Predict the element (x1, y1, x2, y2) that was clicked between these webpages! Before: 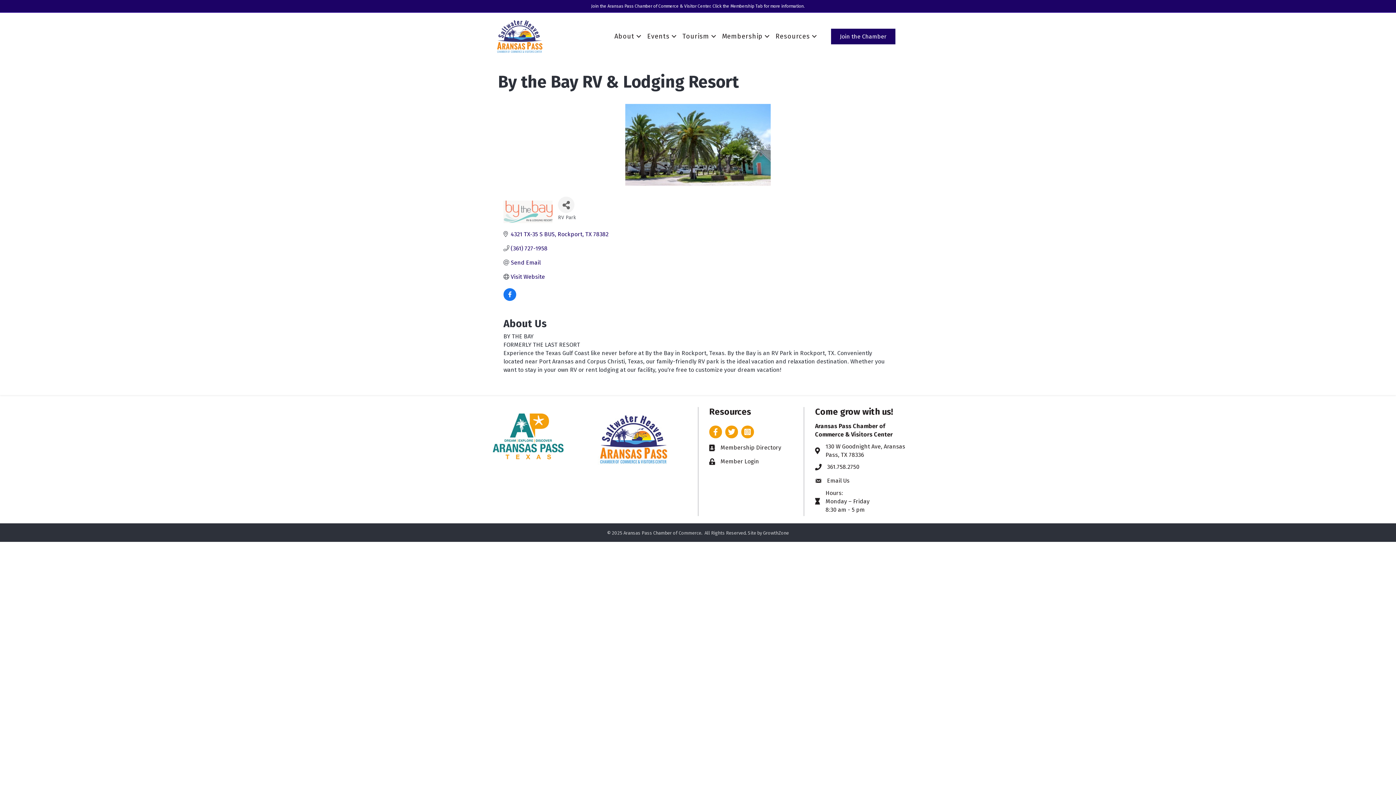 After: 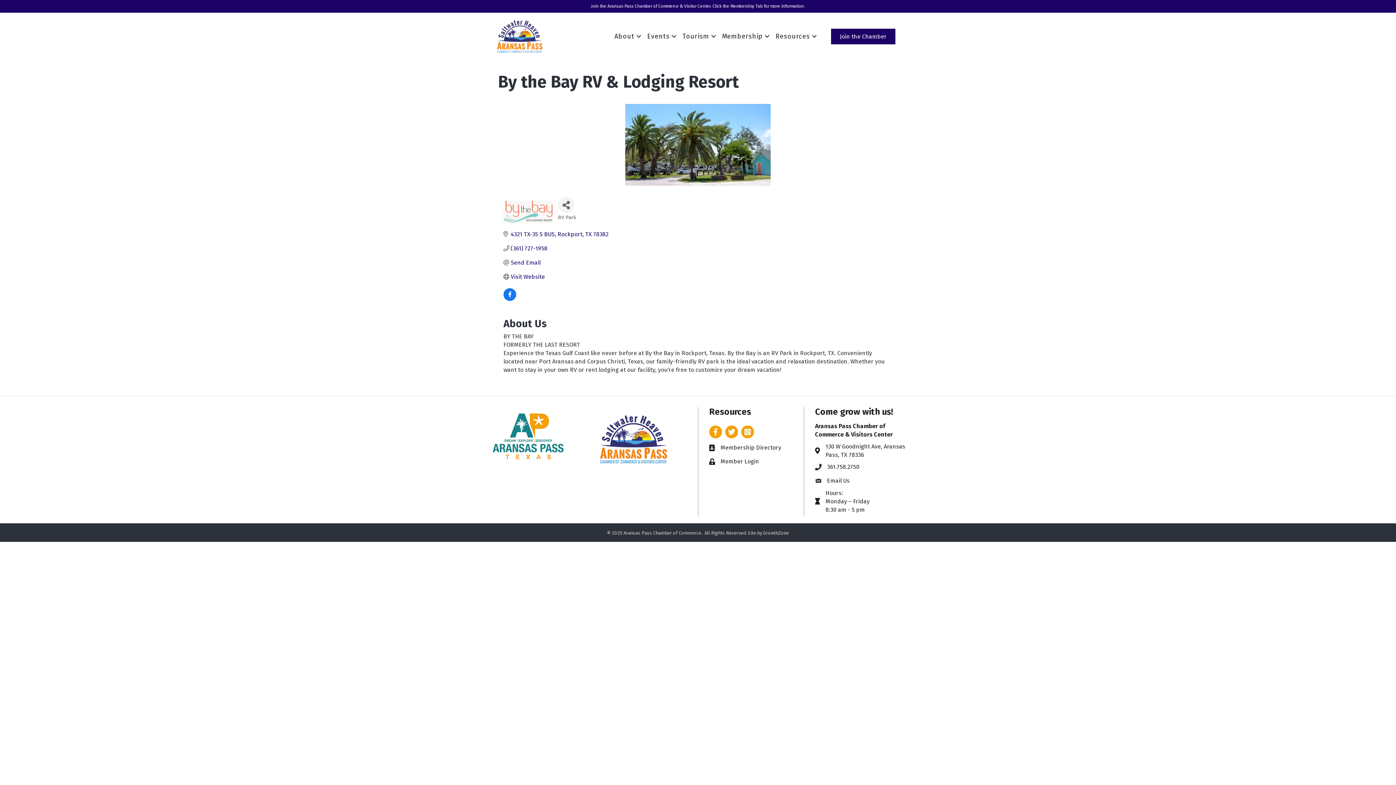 Action: label: Member Login bbox: (720, 457, 759, 465)